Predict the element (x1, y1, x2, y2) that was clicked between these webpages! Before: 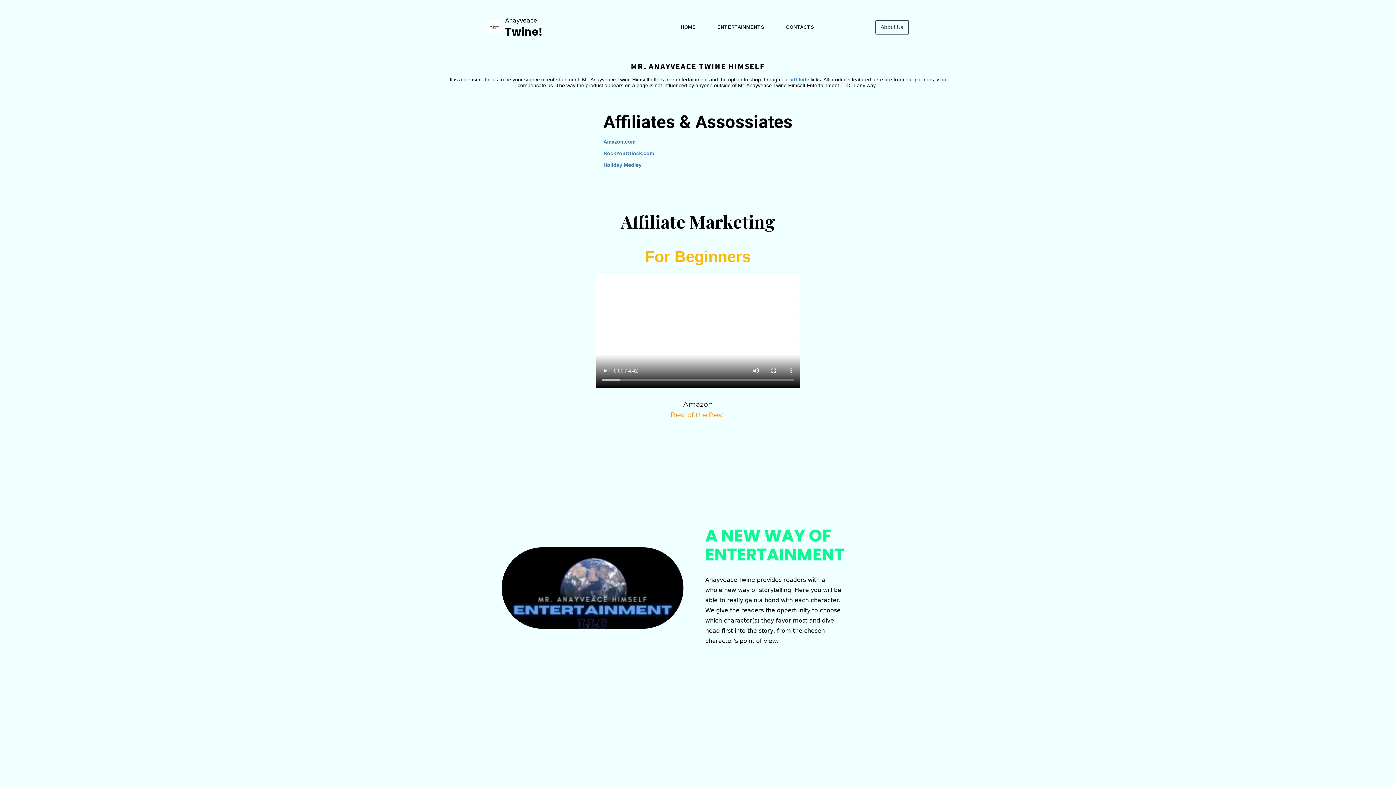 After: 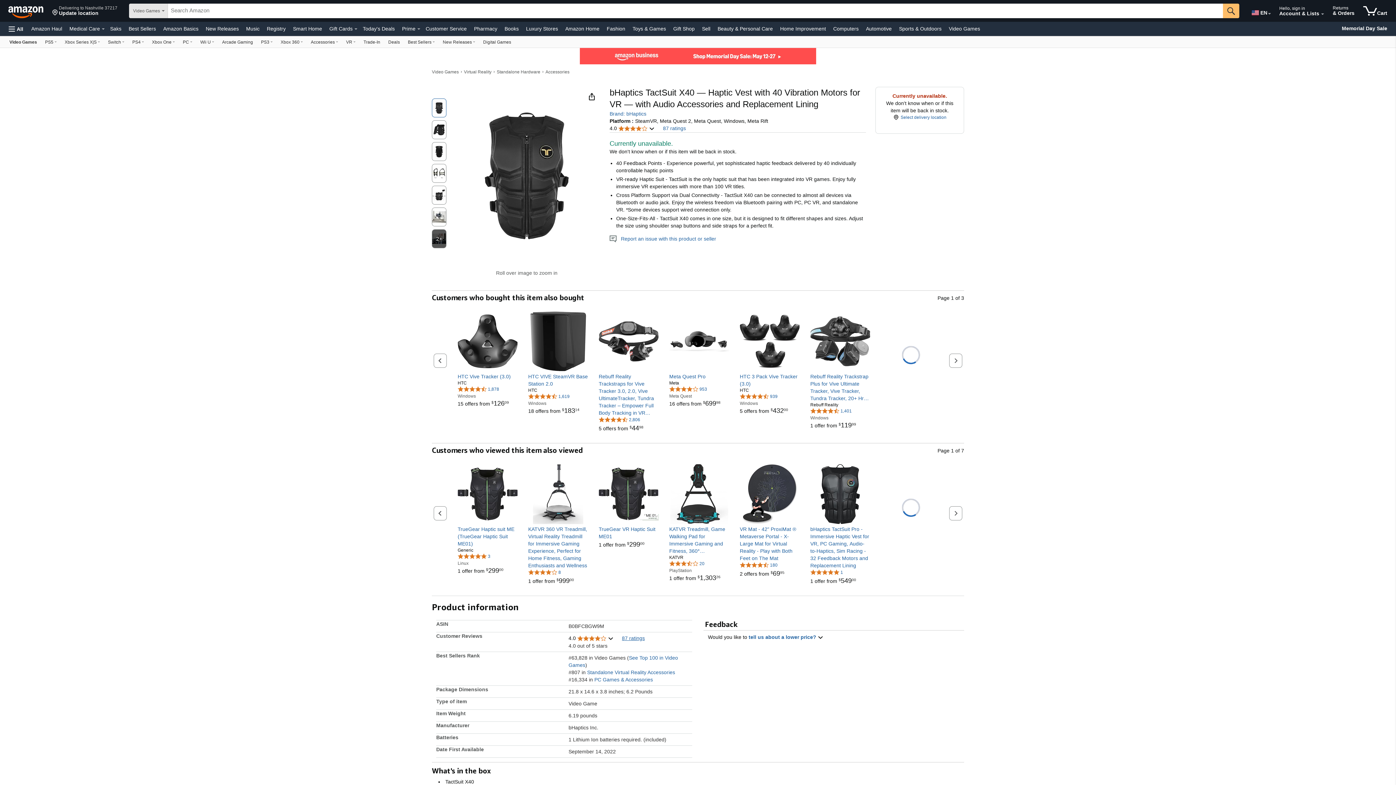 Action: label: affiliate bbox: (790, 76, 809, 82)